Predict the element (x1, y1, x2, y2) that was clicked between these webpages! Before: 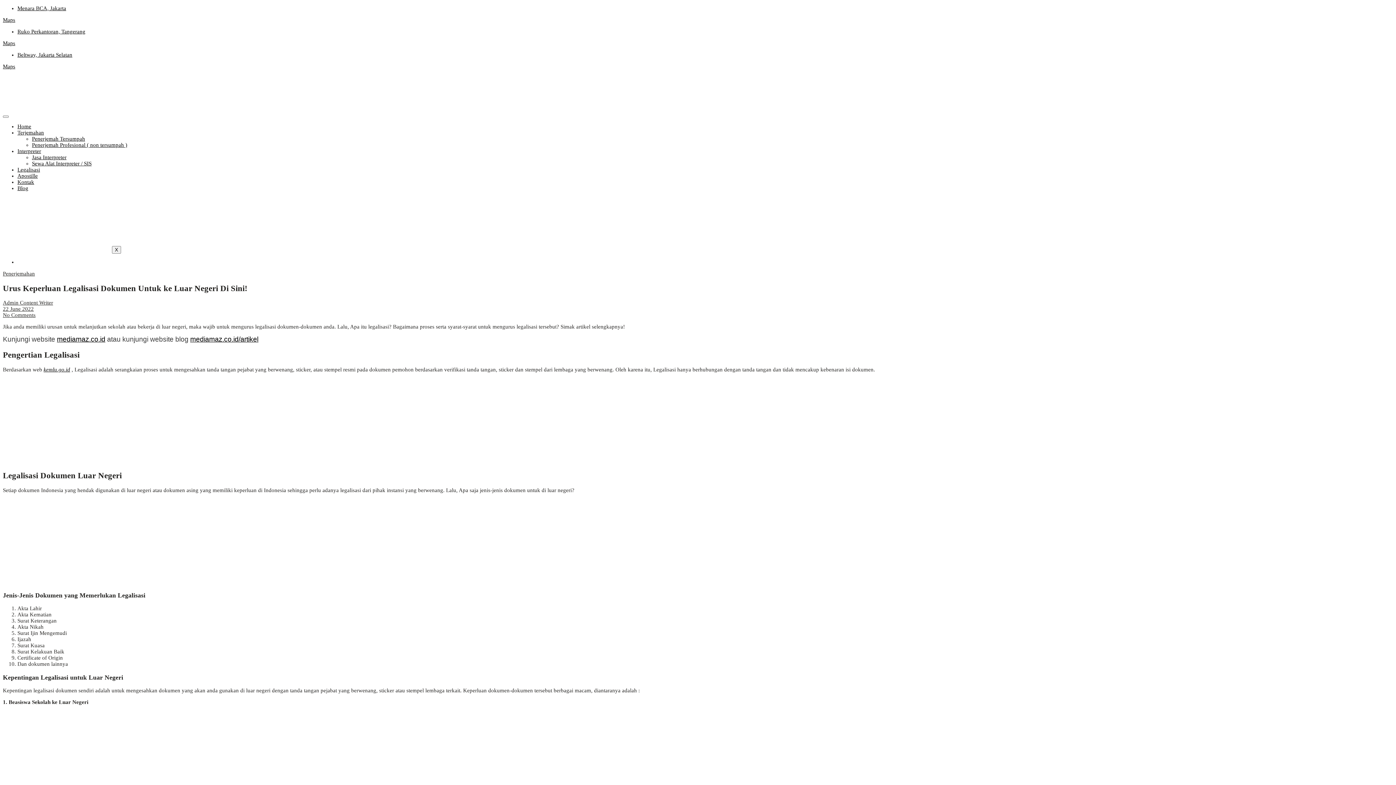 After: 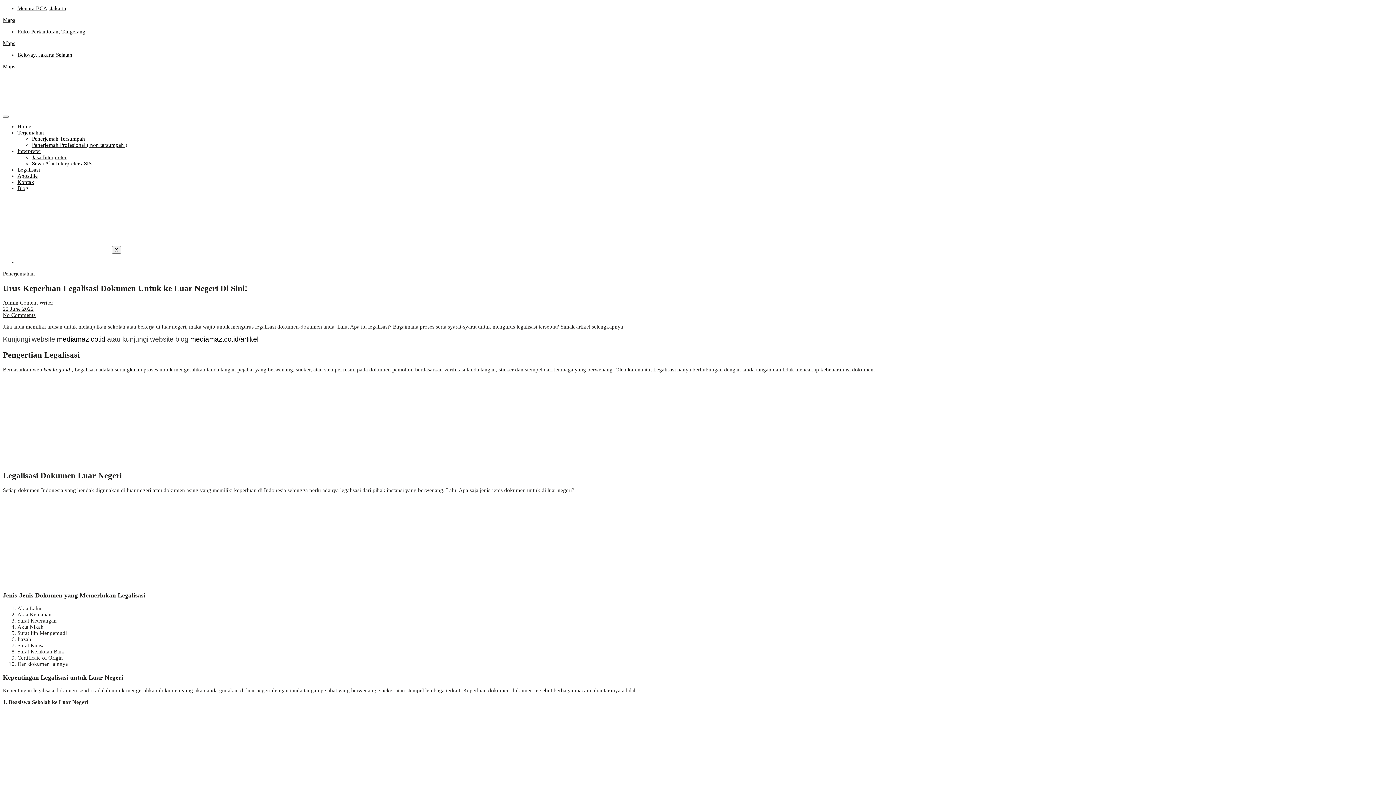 Action: bbox: (17, 148, 41, 154) label: Interpreter